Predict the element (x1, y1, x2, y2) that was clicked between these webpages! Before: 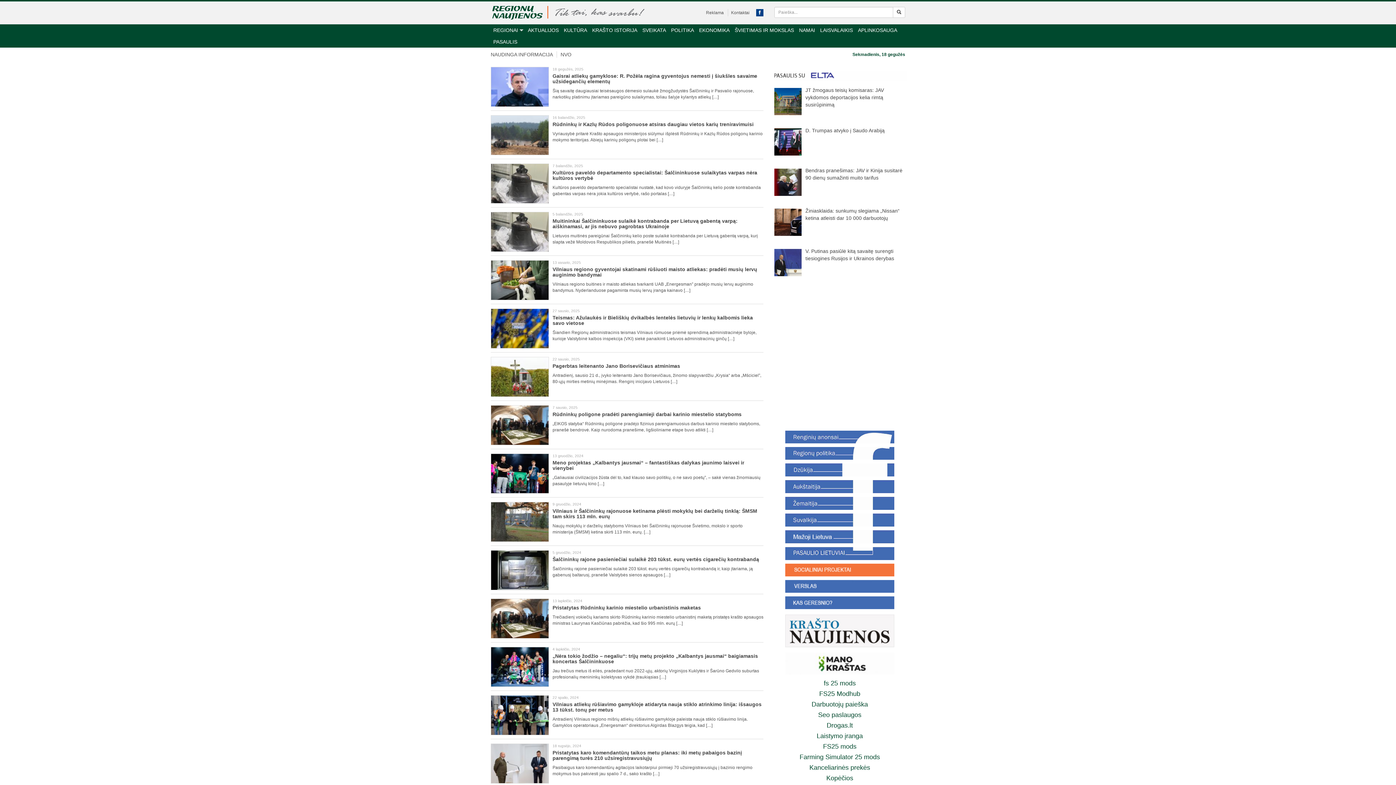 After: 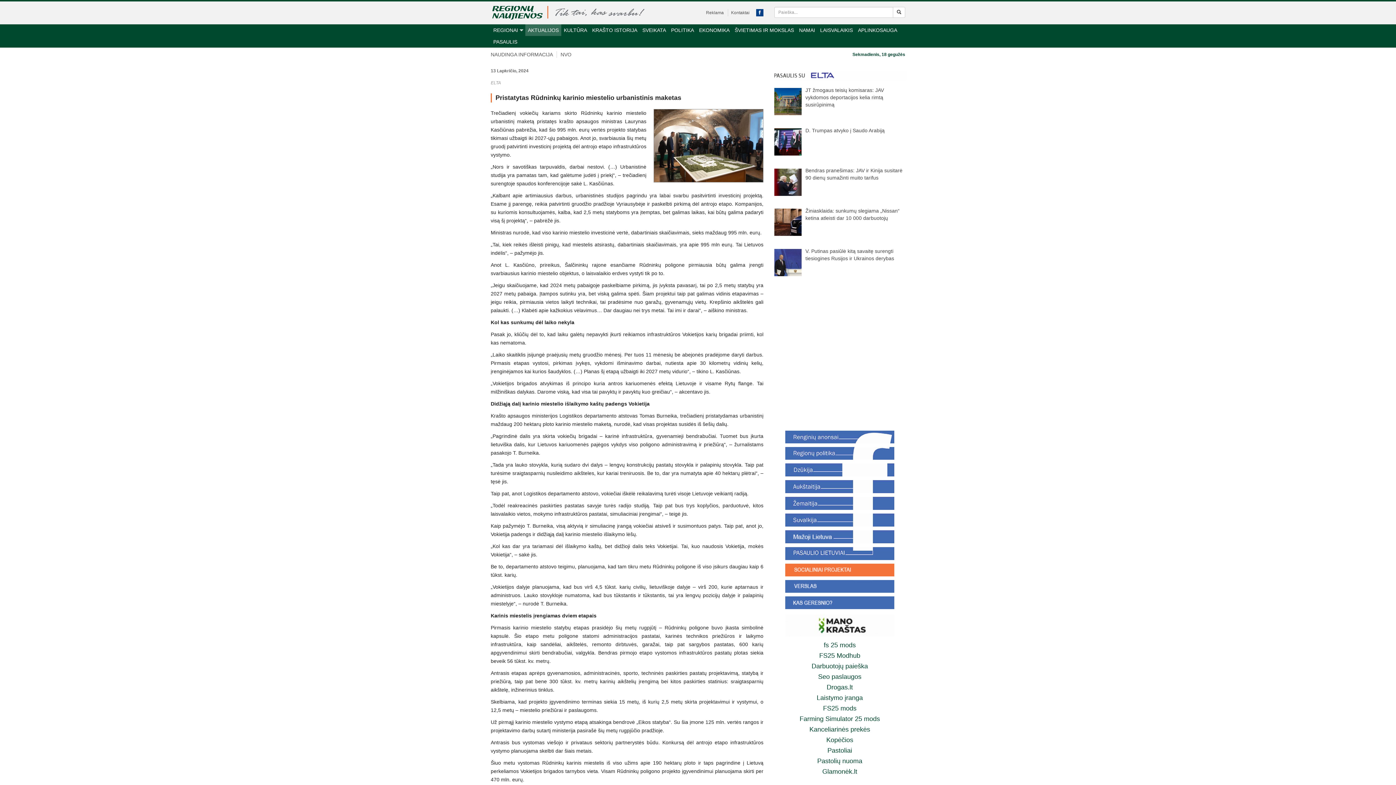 Action: bbox: (490, 616, 549, 621)